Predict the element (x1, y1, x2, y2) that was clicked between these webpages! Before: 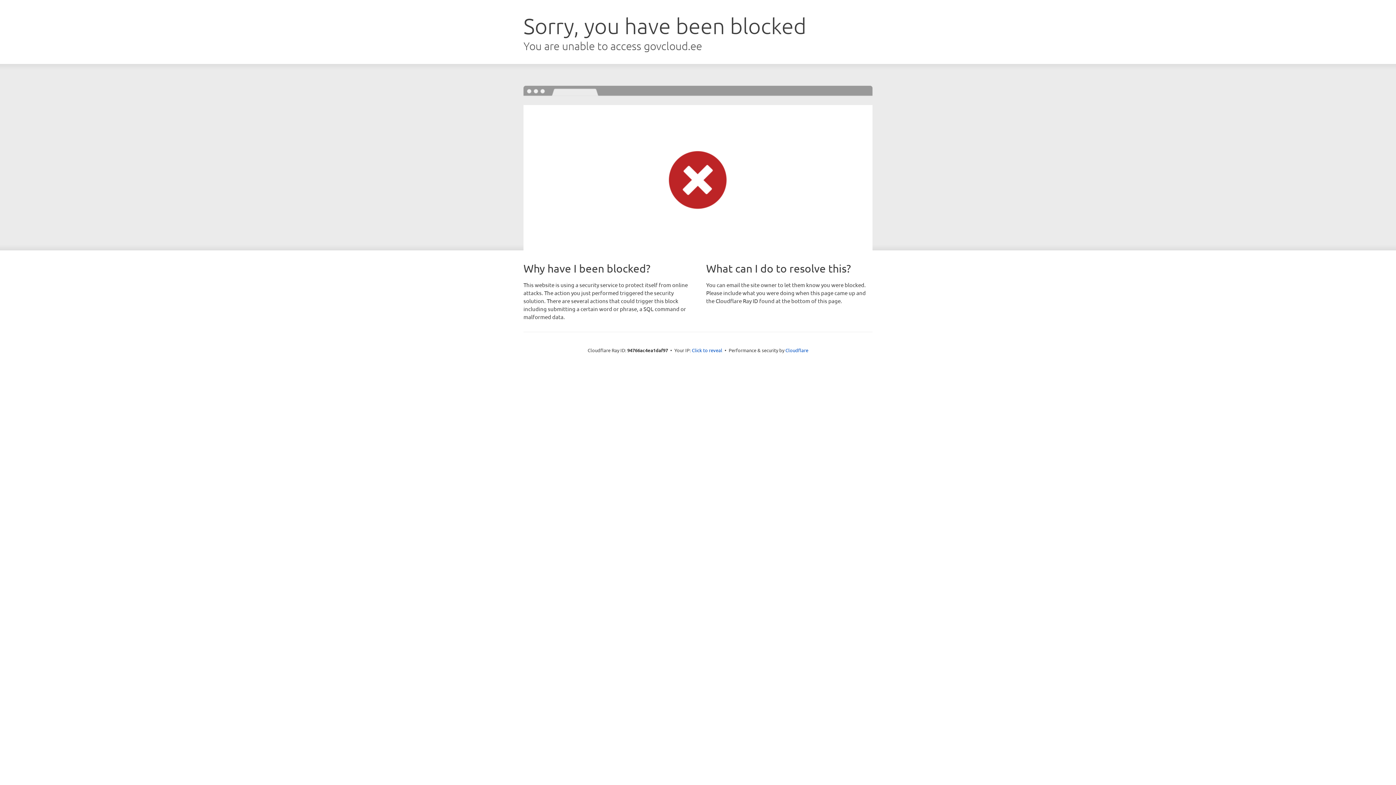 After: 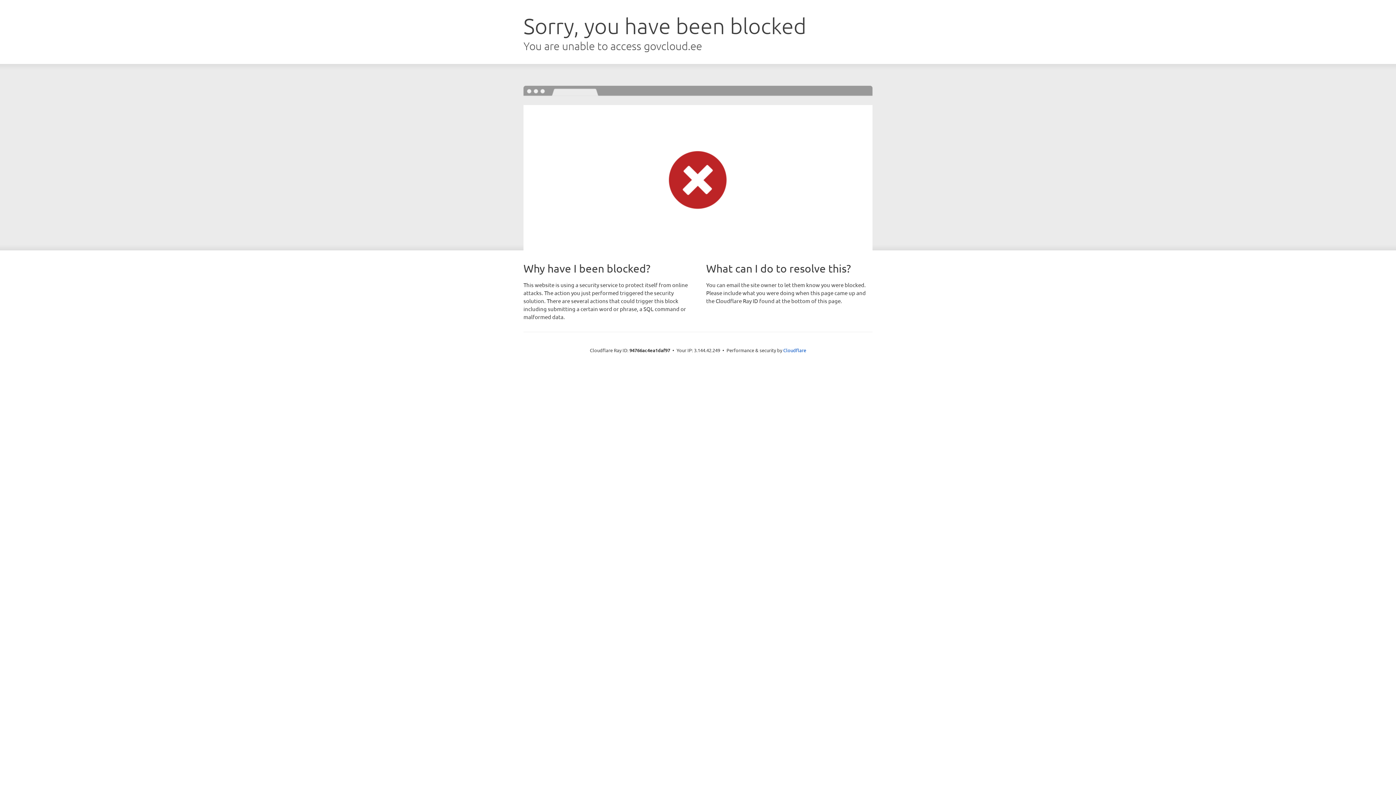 Action: bbox: (692, 346, 722, 353) label: Click to reveal